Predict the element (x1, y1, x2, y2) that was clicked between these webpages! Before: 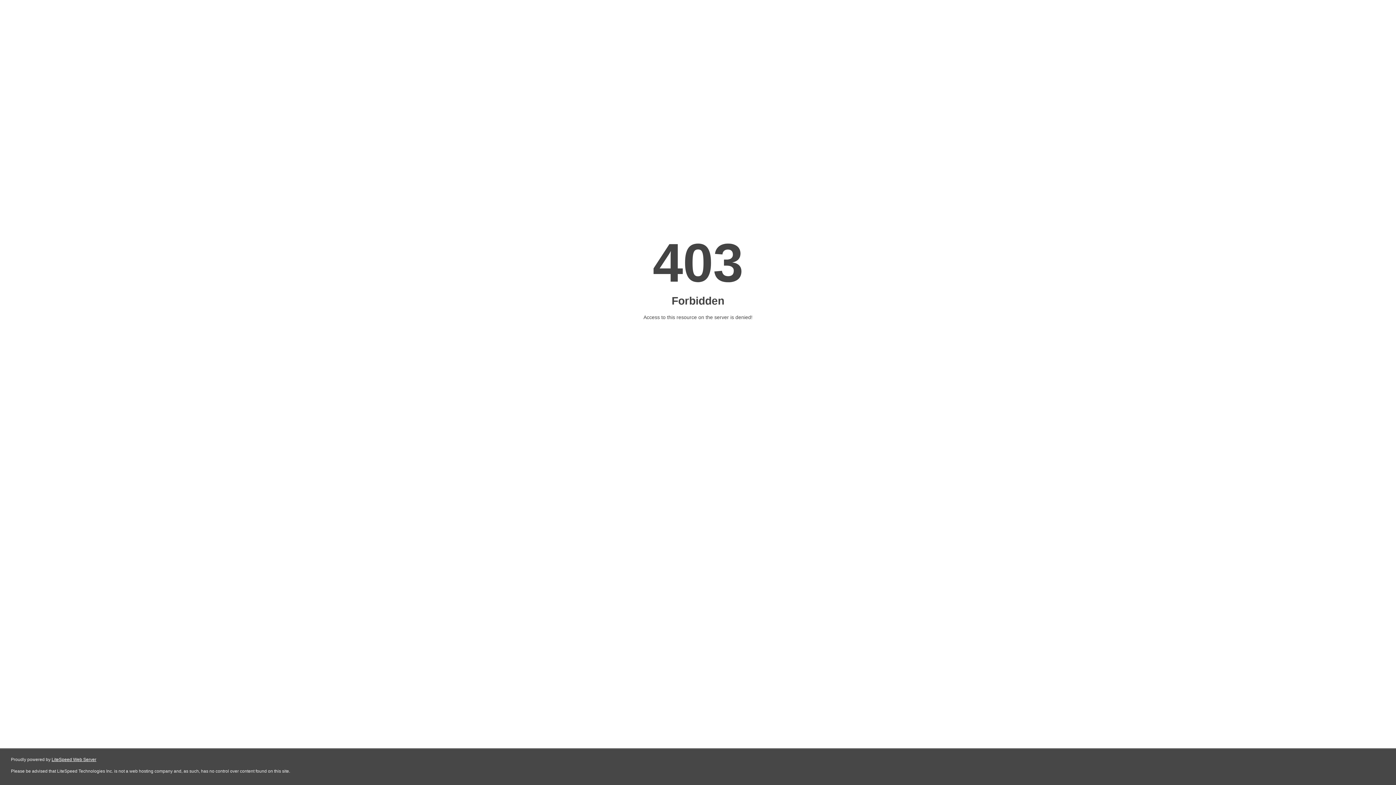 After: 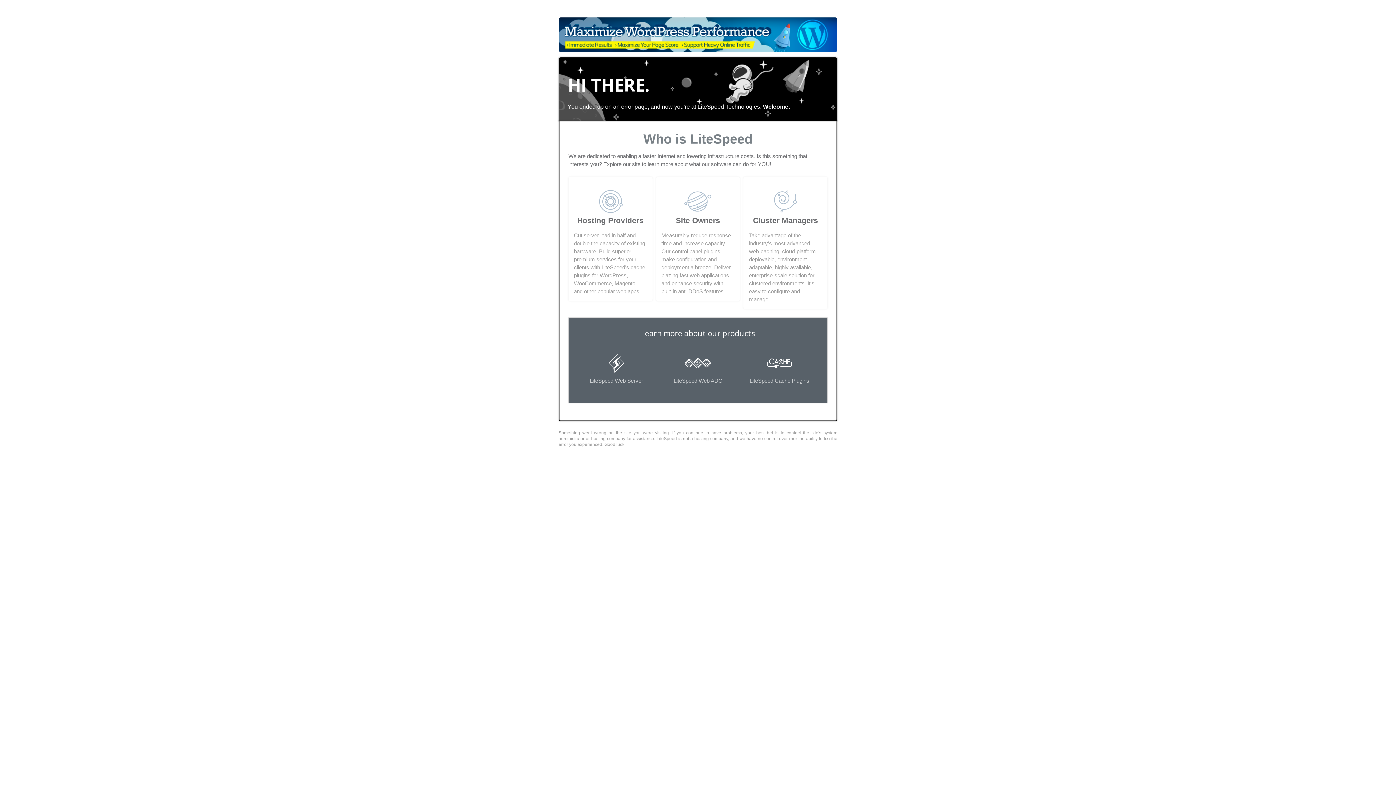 Action: bbox: (51, 757, 96, 762) label: LiteSpeed Web Server